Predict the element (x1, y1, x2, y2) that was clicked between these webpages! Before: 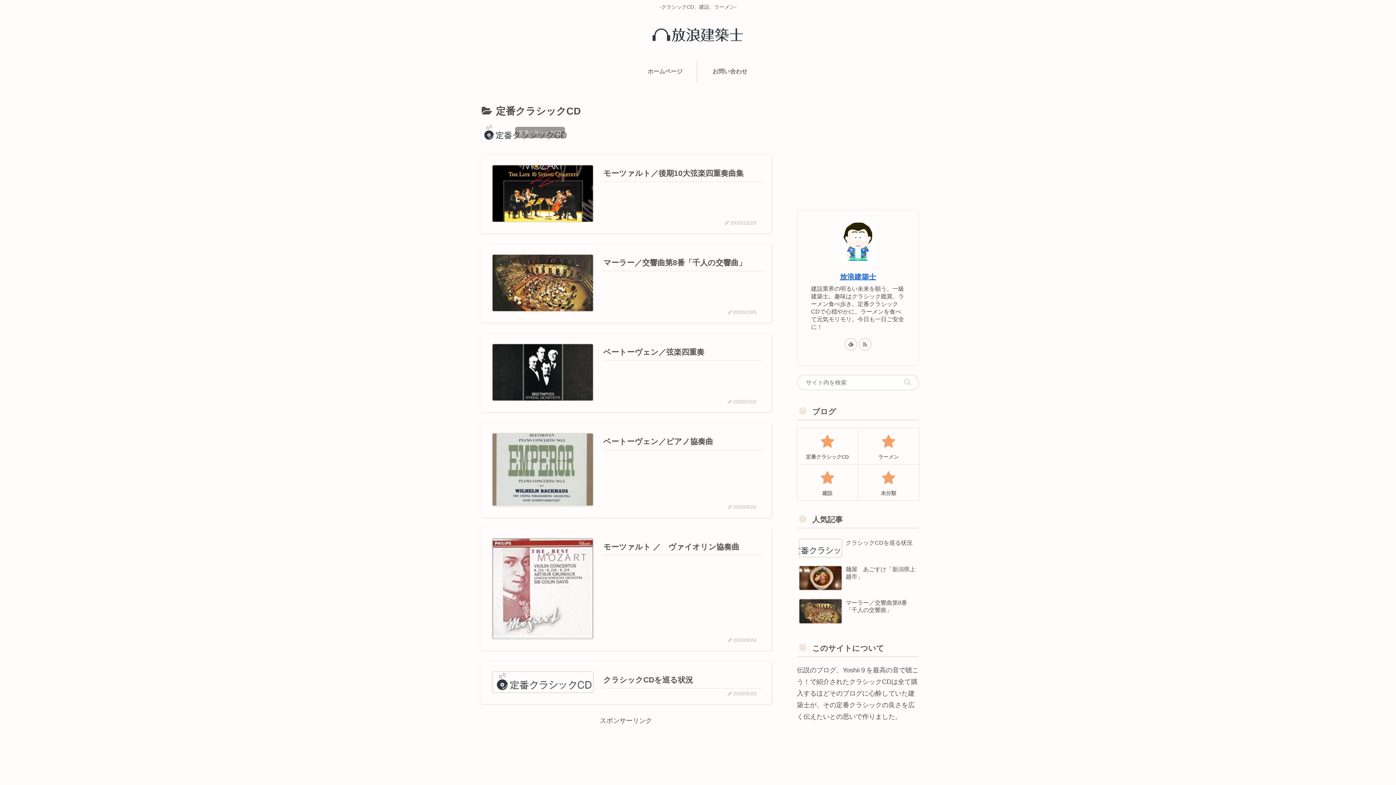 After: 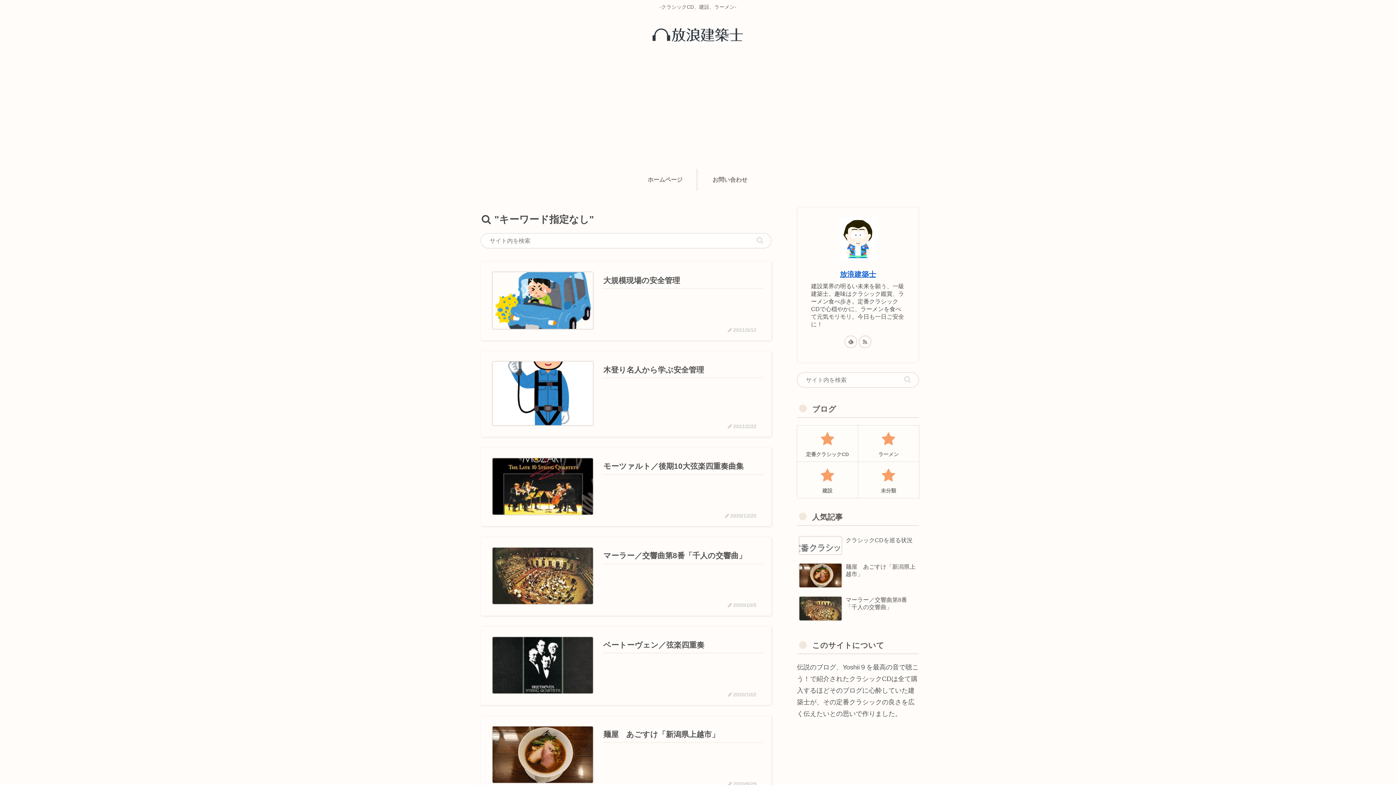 Action: bbox: (901, 378, 914, 386) label: button